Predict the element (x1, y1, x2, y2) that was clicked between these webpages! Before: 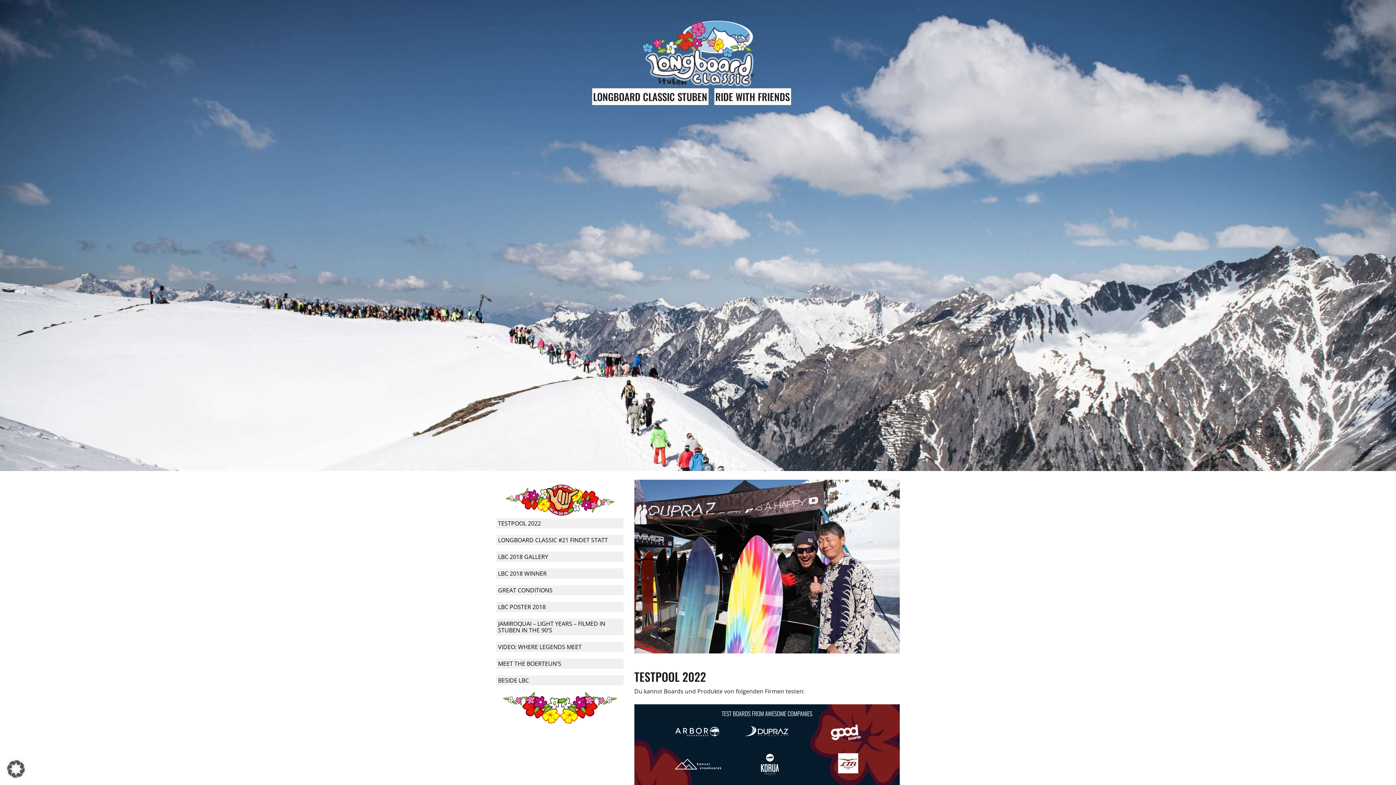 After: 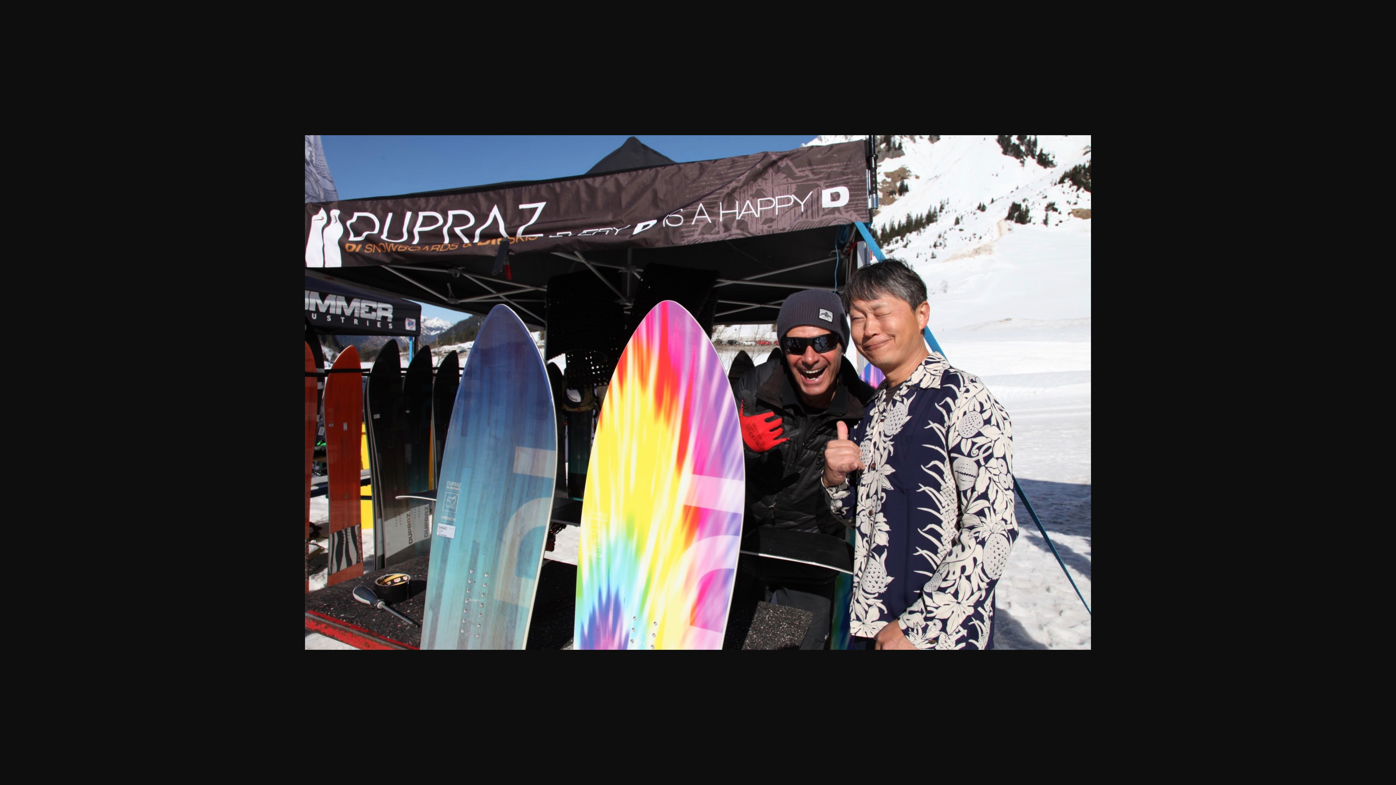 Action: bbox: (634, 647, 900, 655)